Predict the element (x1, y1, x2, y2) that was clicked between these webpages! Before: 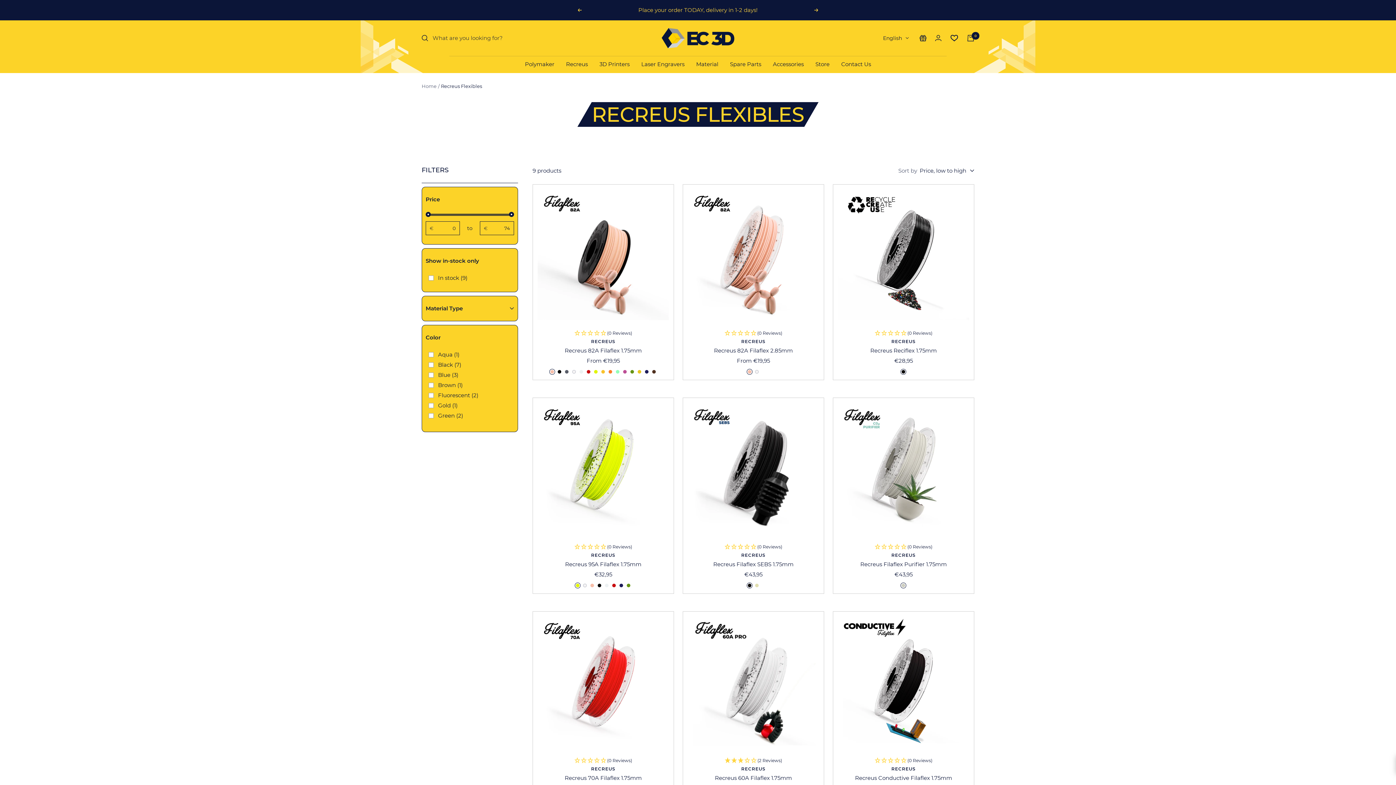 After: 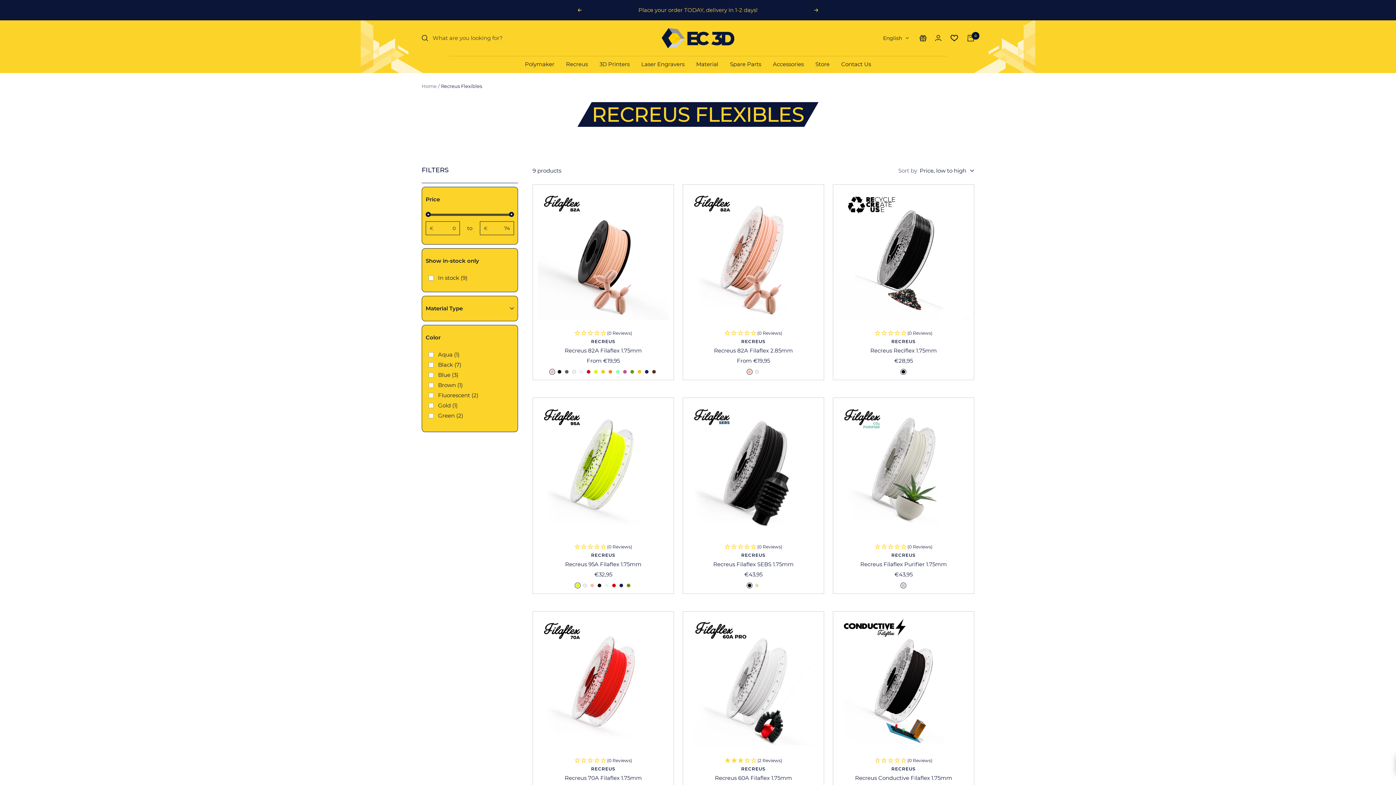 Action: bbox: (814, 8, 818, 12) label: Next